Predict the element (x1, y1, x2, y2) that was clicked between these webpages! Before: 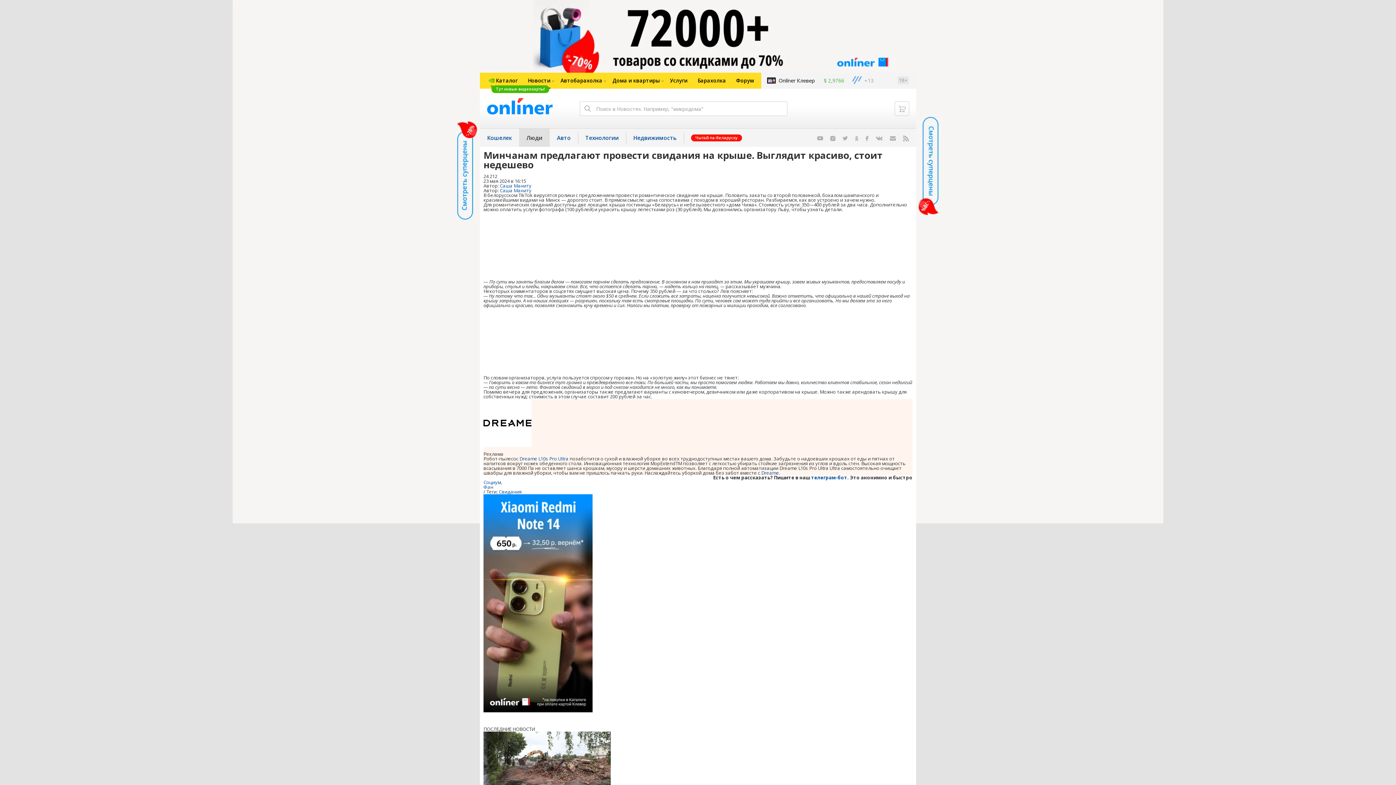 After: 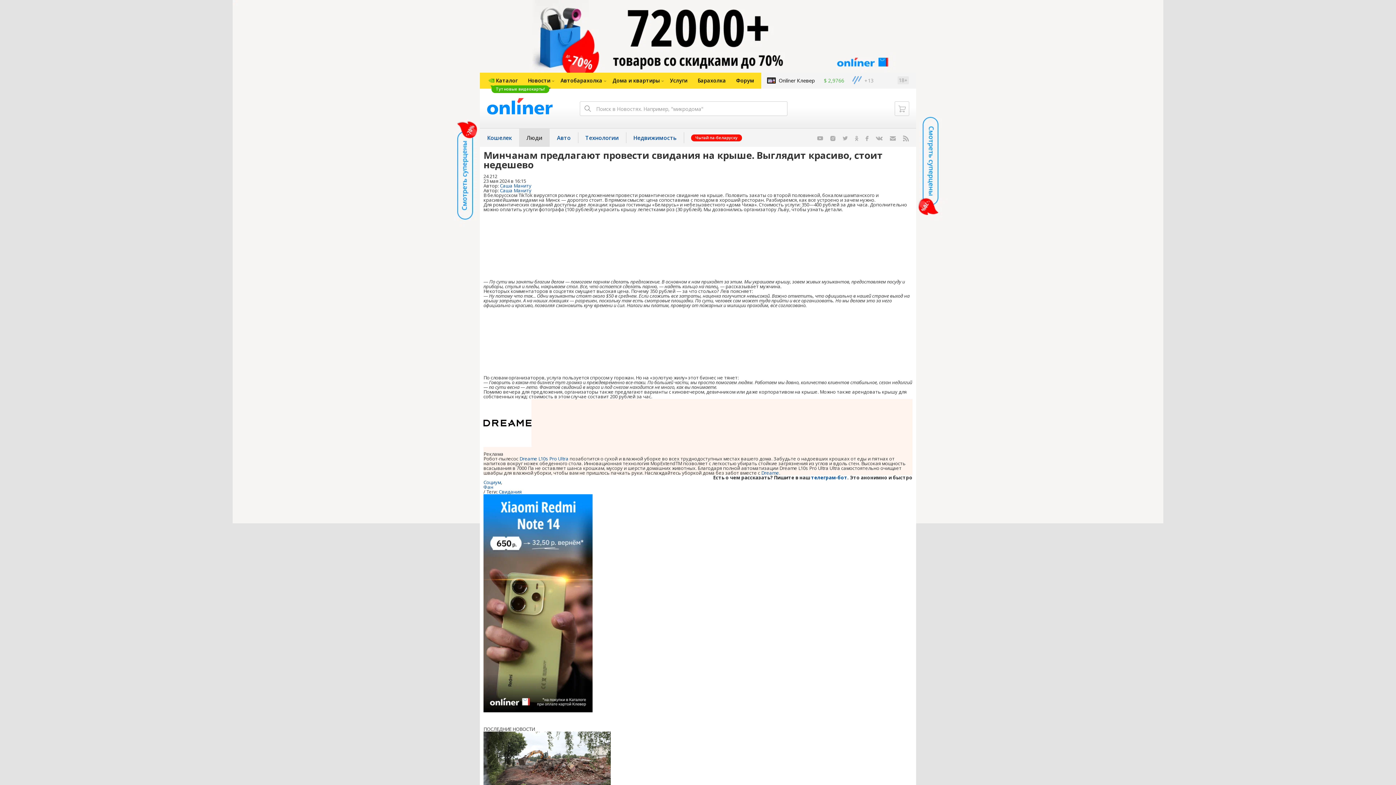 Action: bbox: (483, 494, 912, 712)